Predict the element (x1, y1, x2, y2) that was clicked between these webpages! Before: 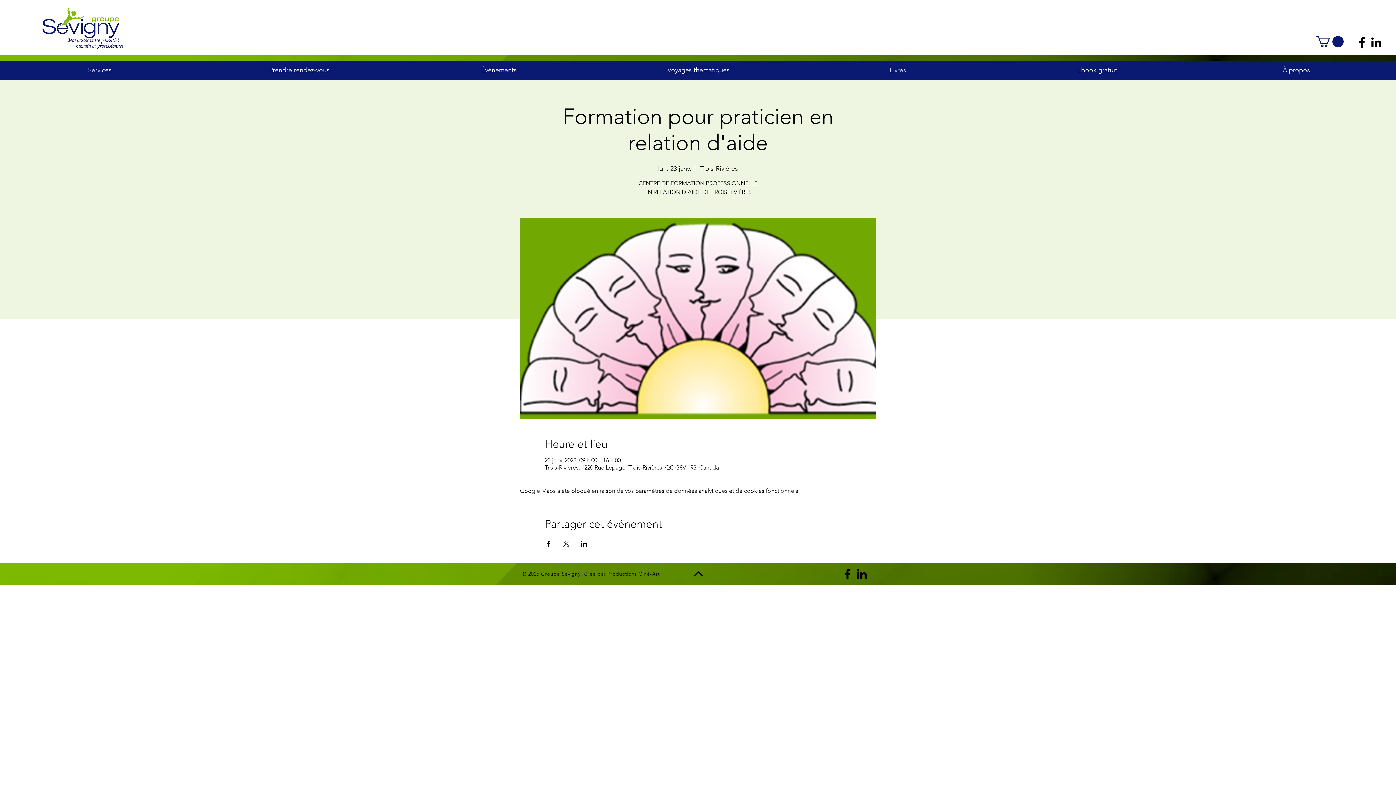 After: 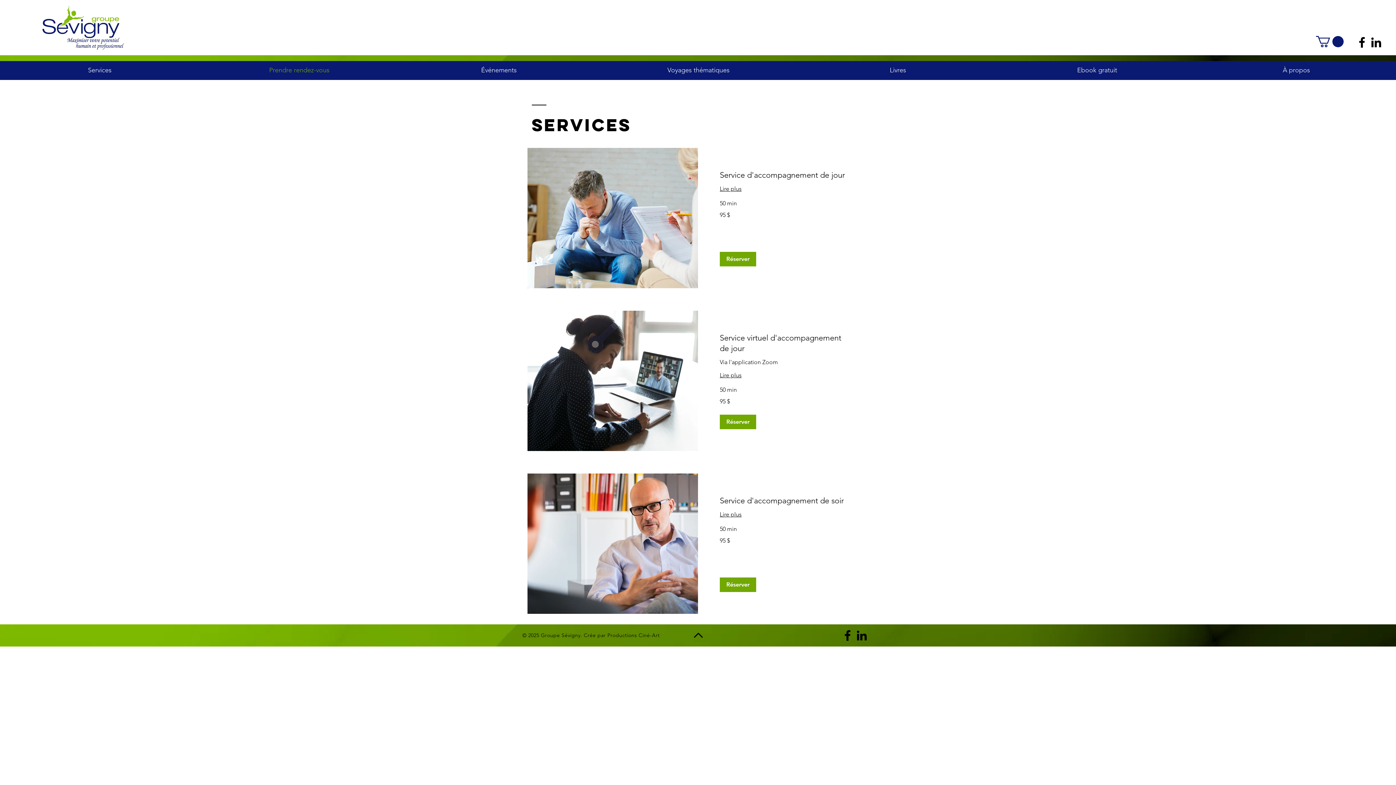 Action: label: Prendre rendez-vous bbox: (199, 61, 399, 79)